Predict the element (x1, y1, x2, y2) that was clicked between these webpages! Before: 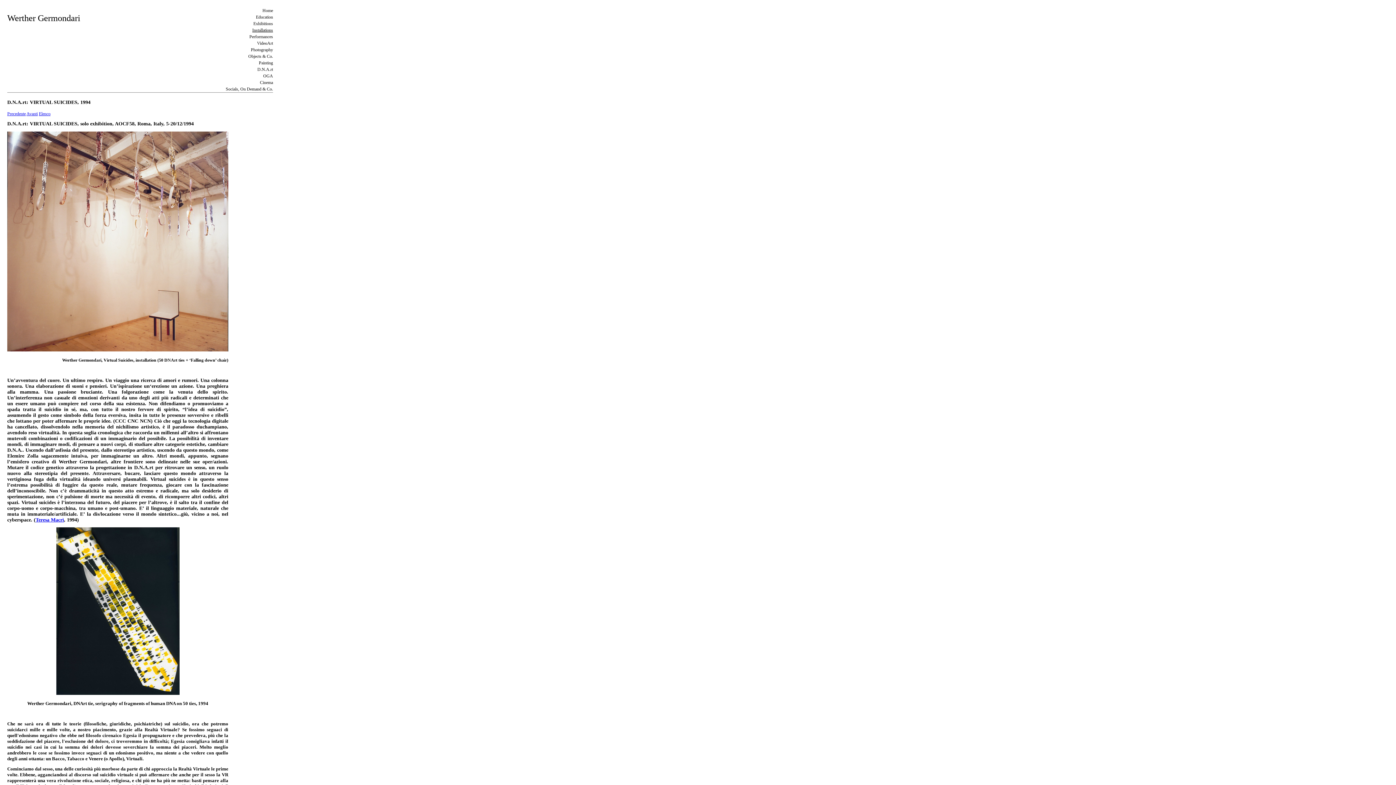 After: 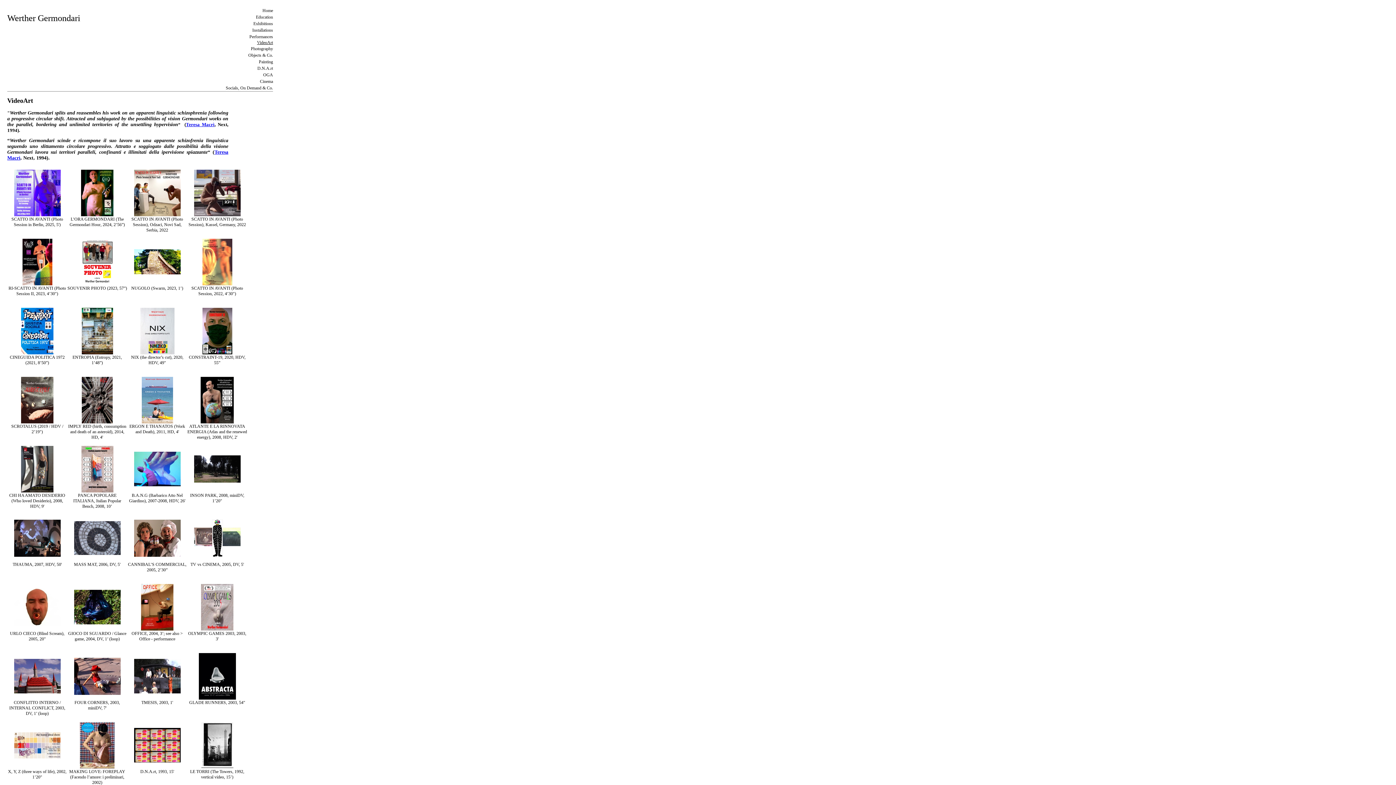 Action: bbox: (257, 40, 273, 45) label: VideoArt